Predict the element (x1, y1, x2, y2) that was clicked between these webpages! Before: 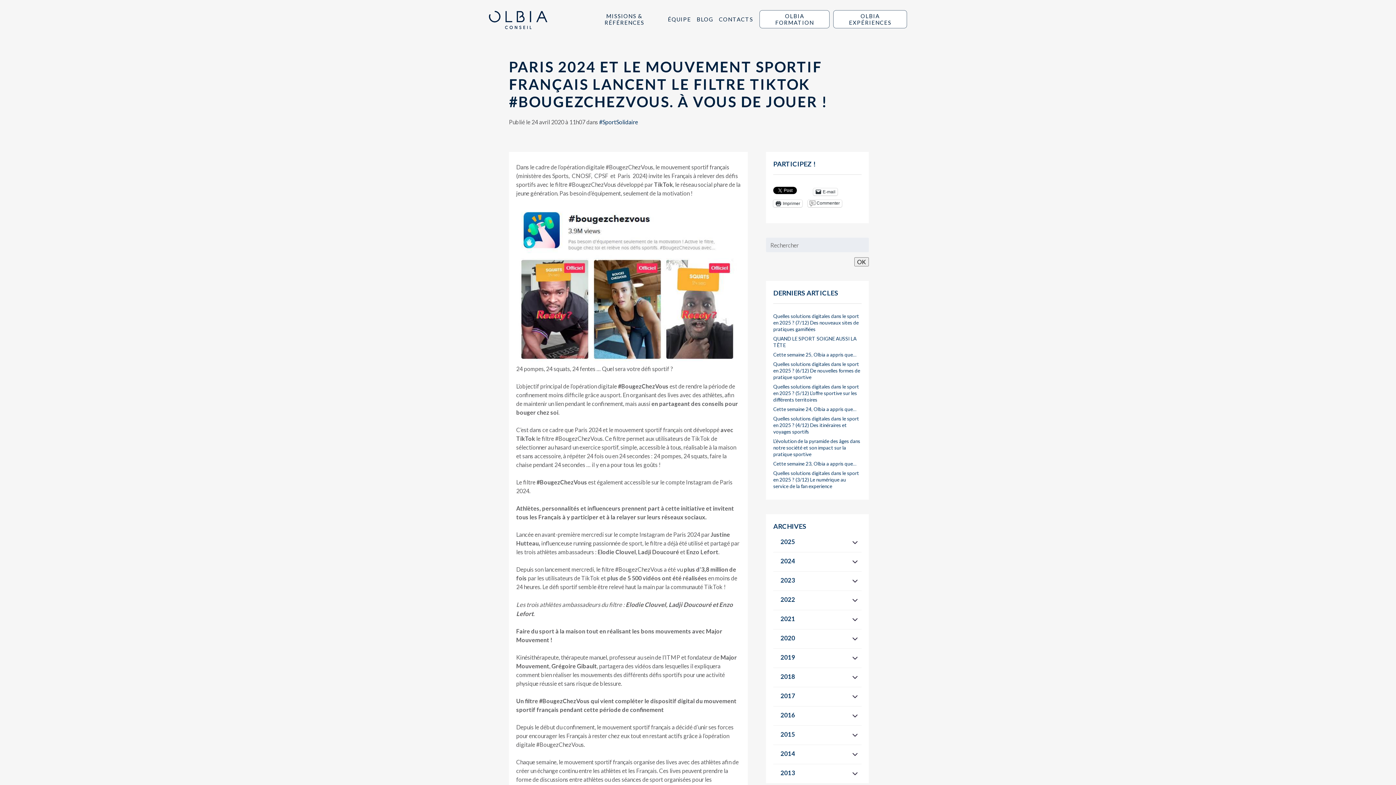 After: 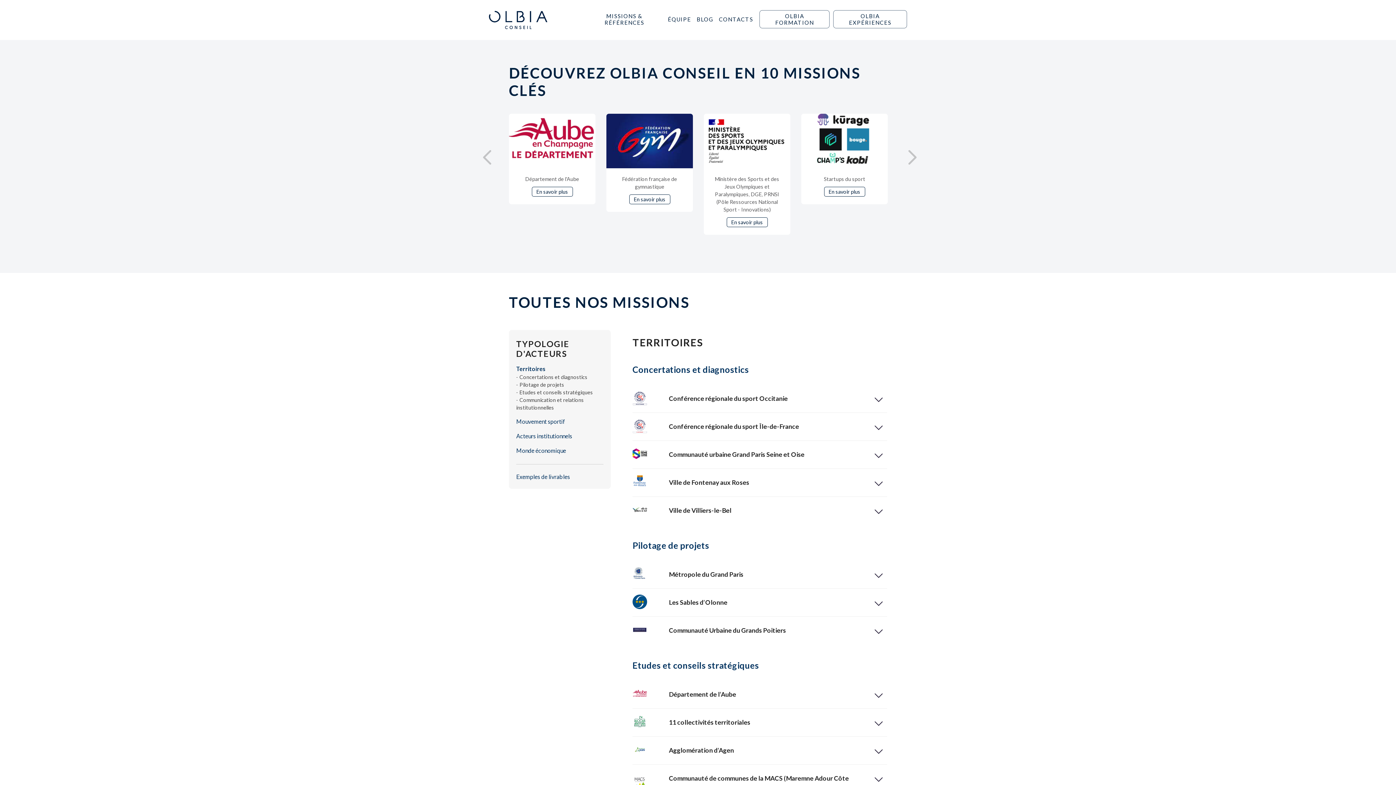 Action: label: MISSIONS & RÉFÉRENCES bbox: (583, 9, 665, 25)